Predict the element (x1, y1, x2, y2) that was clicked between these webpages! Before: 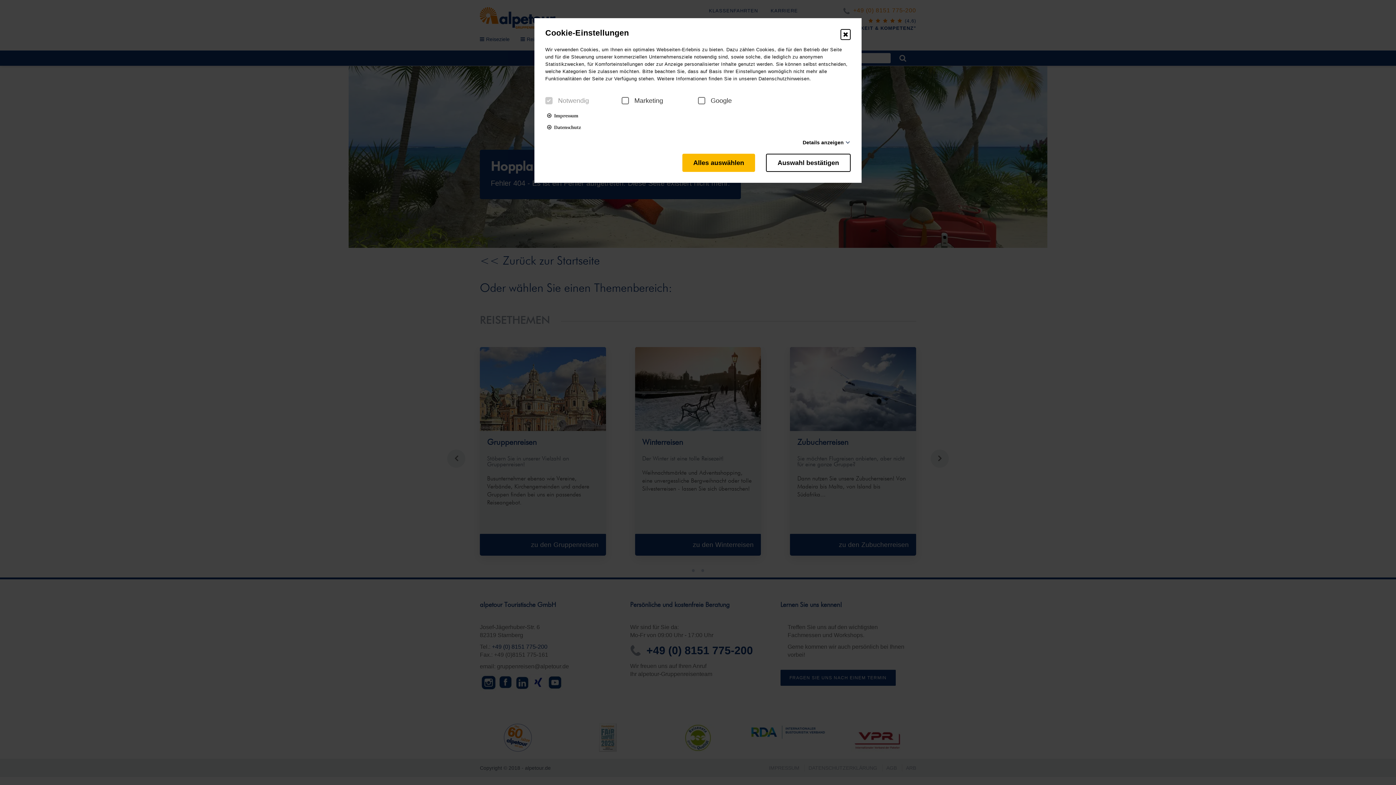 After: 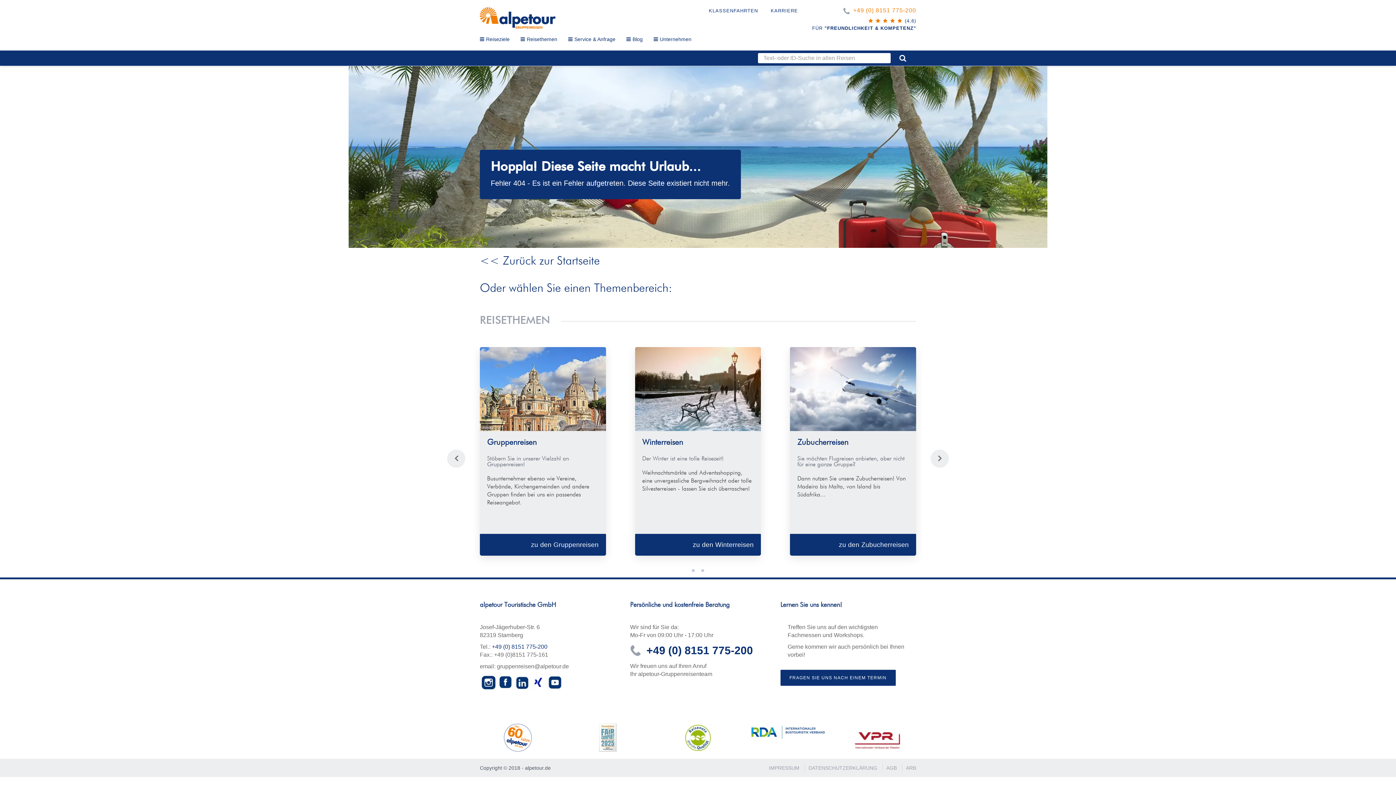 Action: bbox: (840, 29, 850, 40)